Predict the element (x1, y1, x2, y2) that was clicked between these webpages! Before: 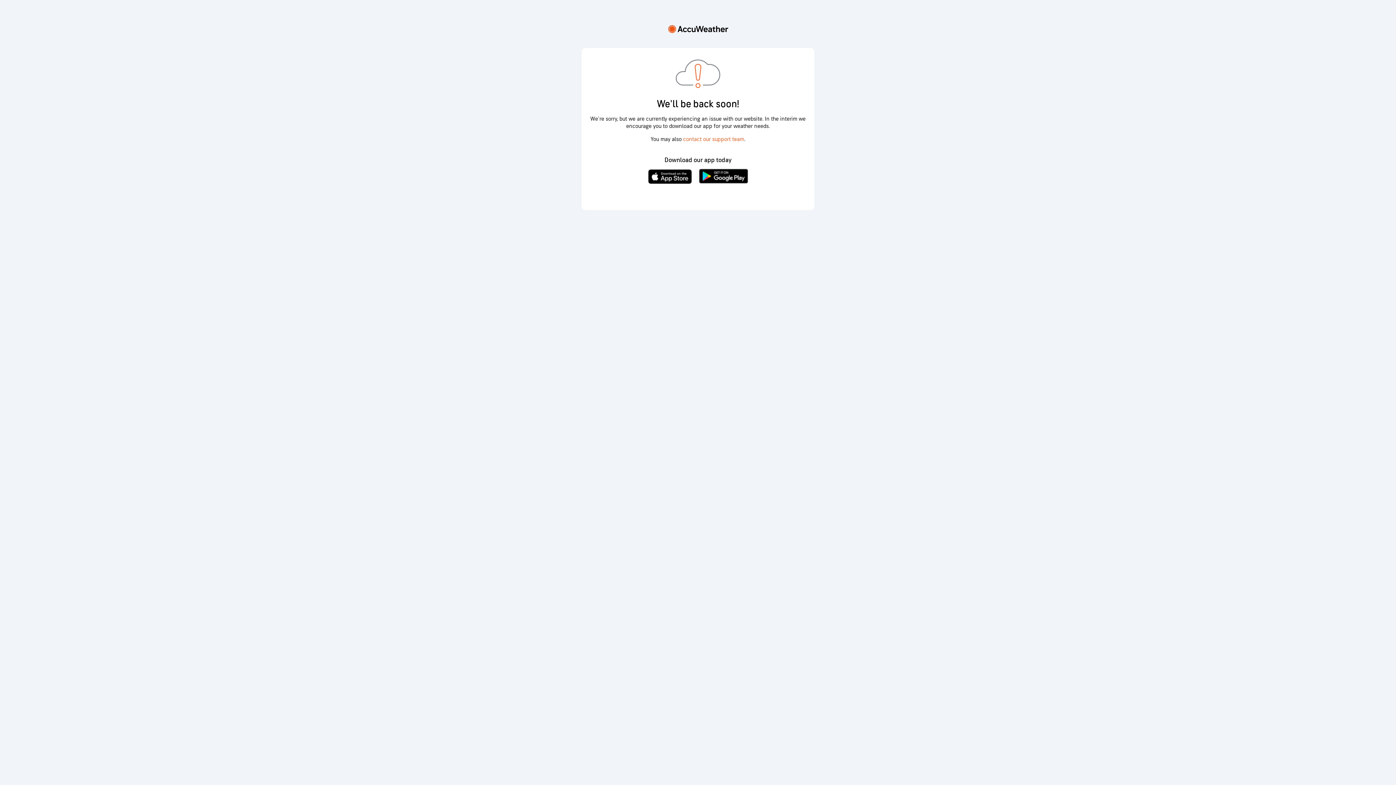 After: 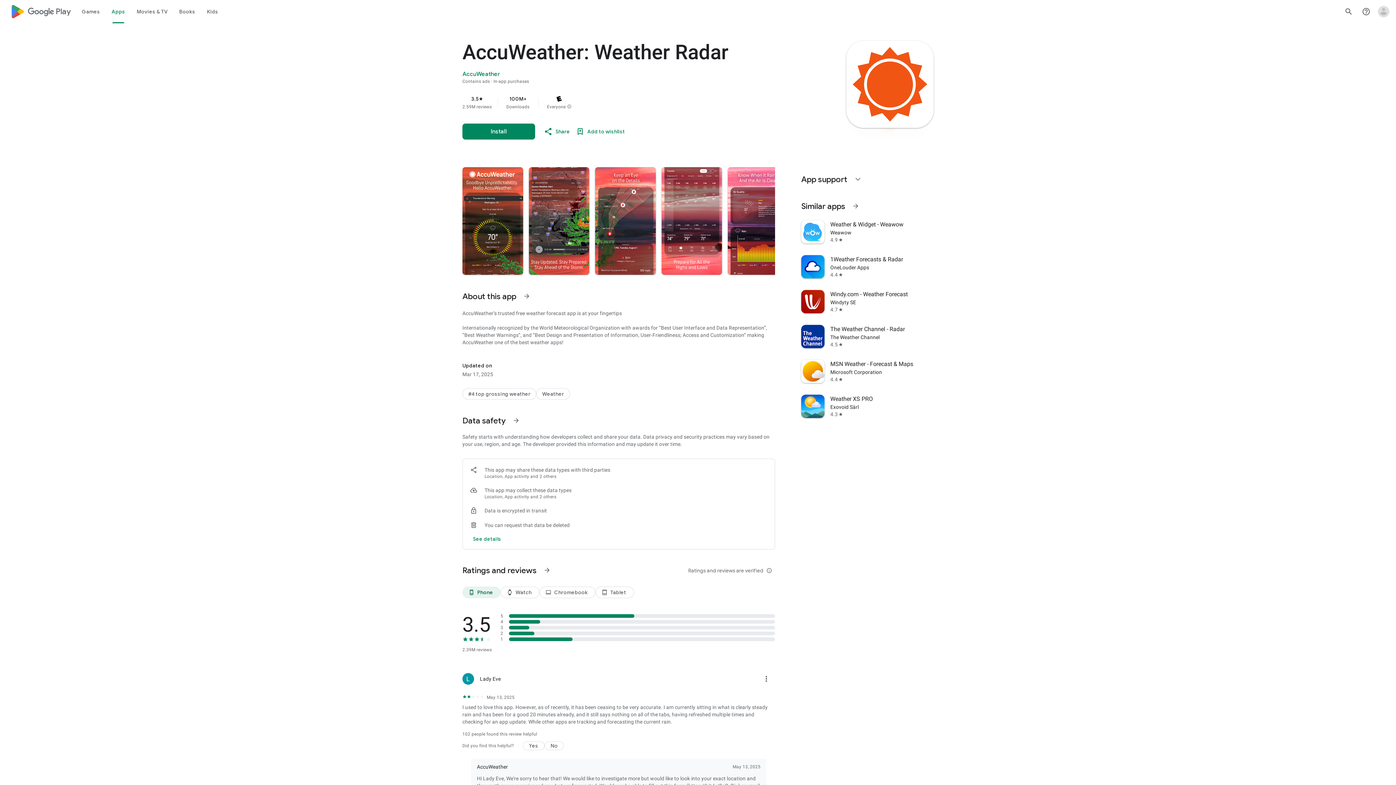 Action: bbox: (693, 178, 748, 185)